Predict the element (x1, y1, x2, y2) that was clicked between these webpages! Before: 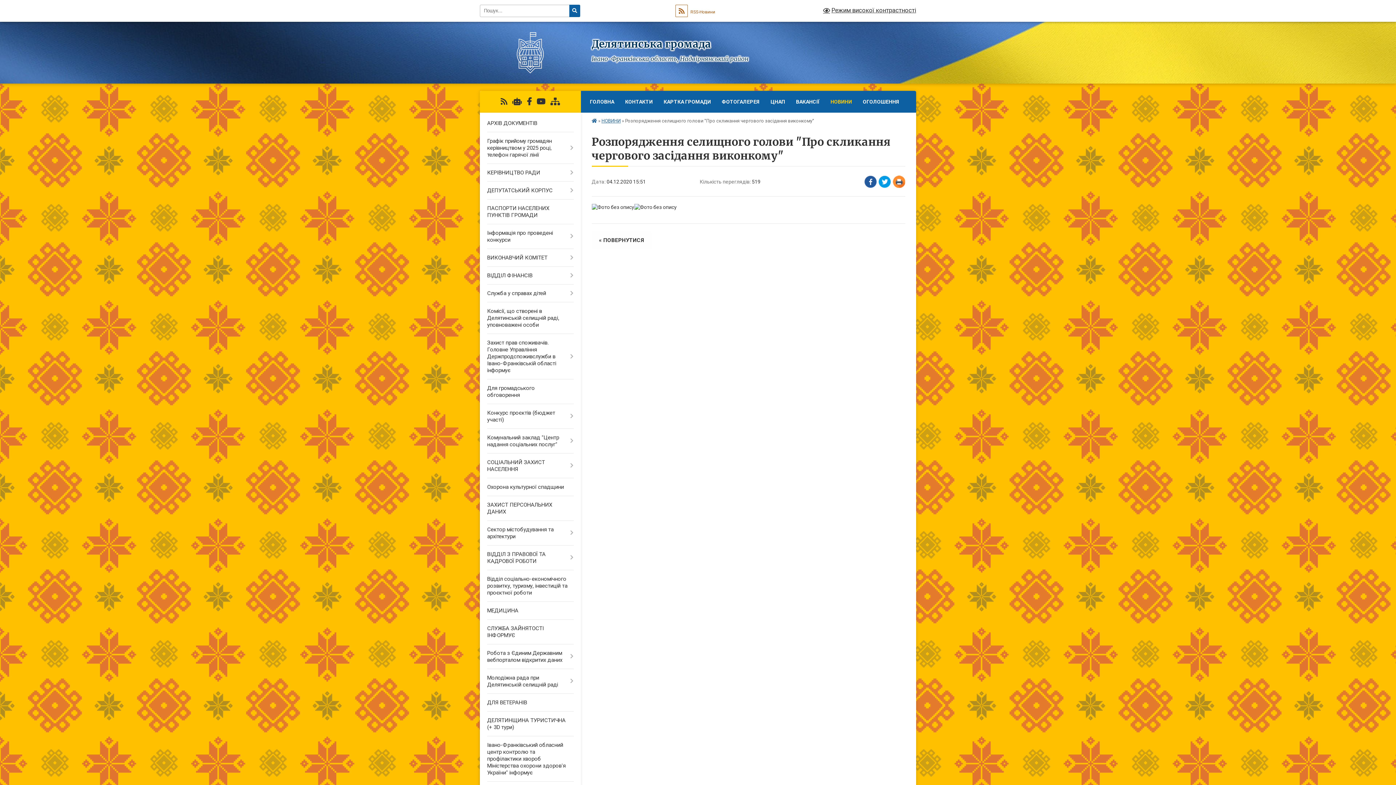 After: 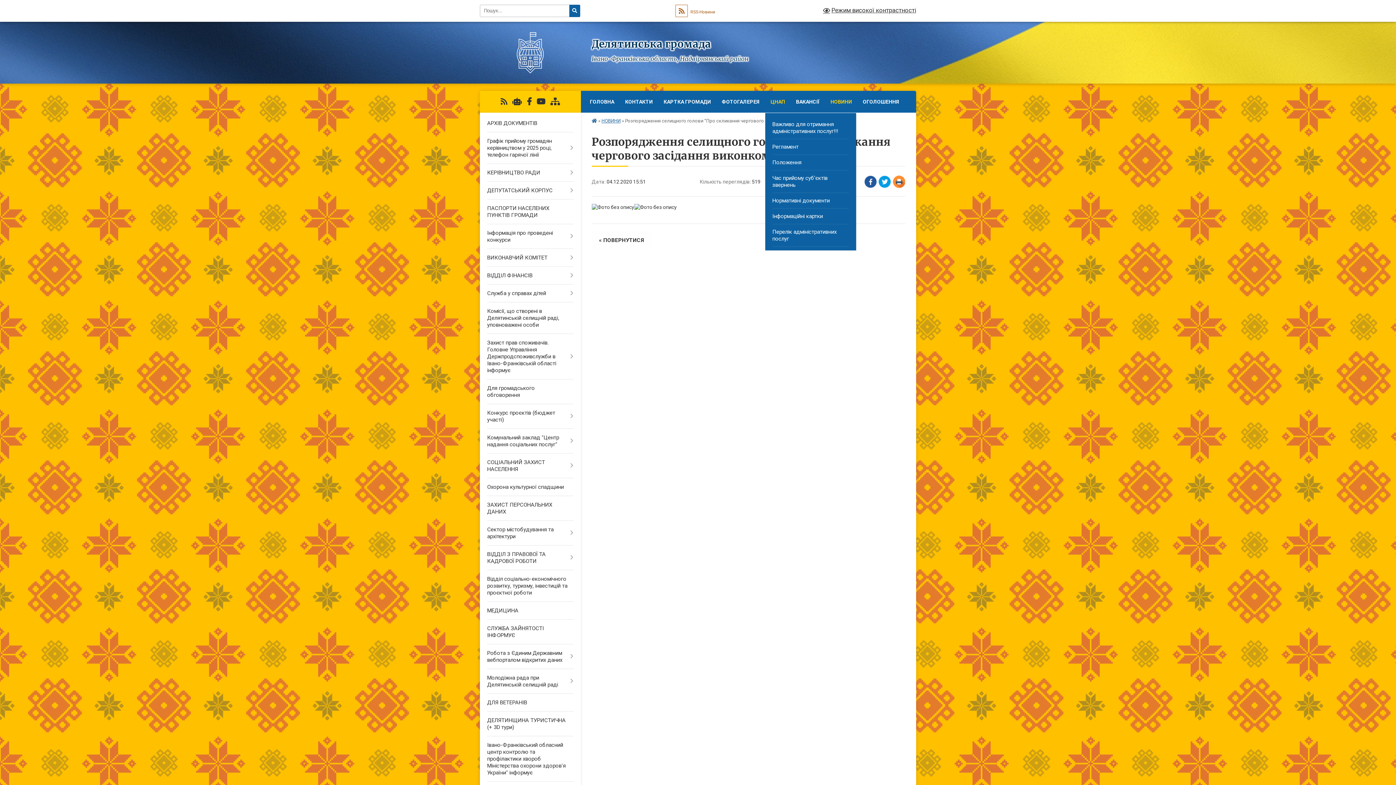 Action: bbox: (765, 90, 790, 112) label: ЦНАП